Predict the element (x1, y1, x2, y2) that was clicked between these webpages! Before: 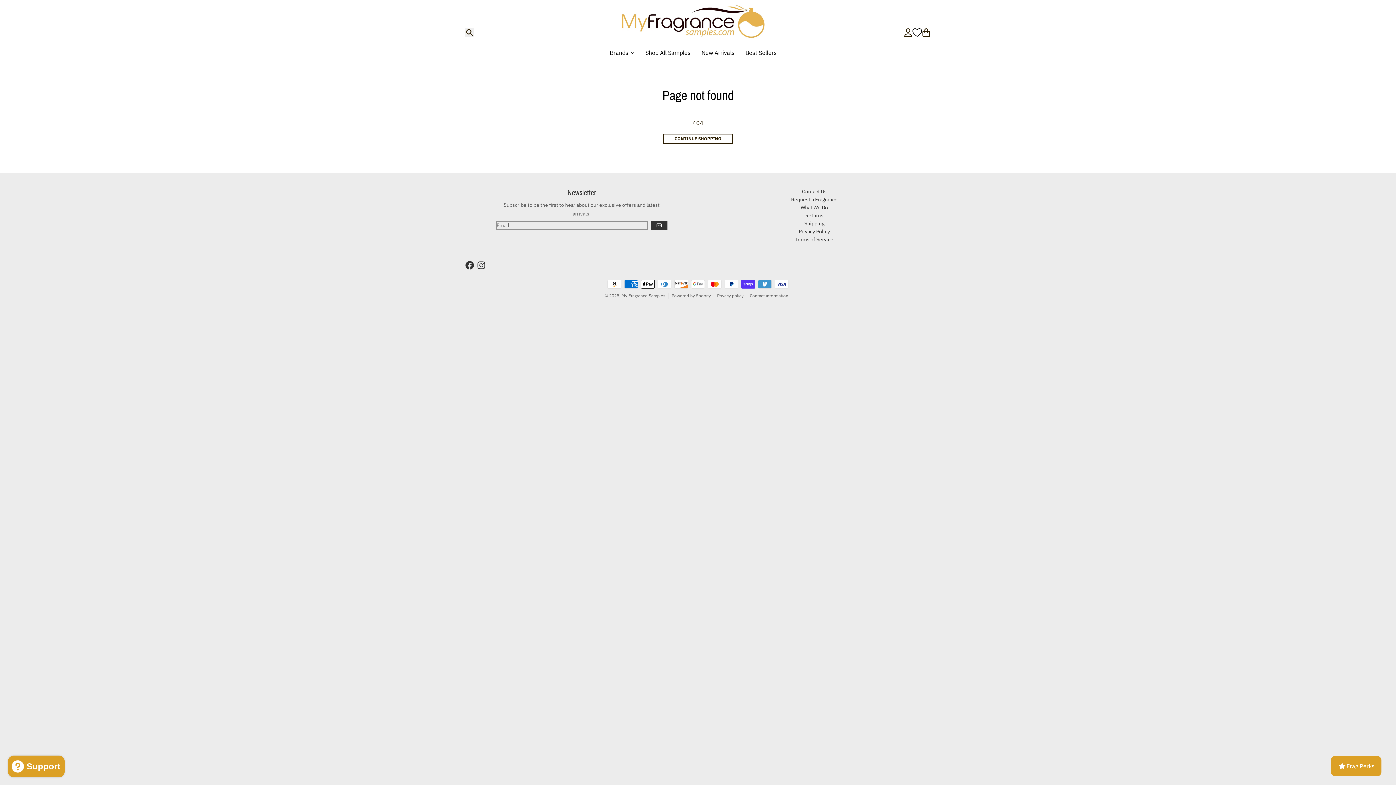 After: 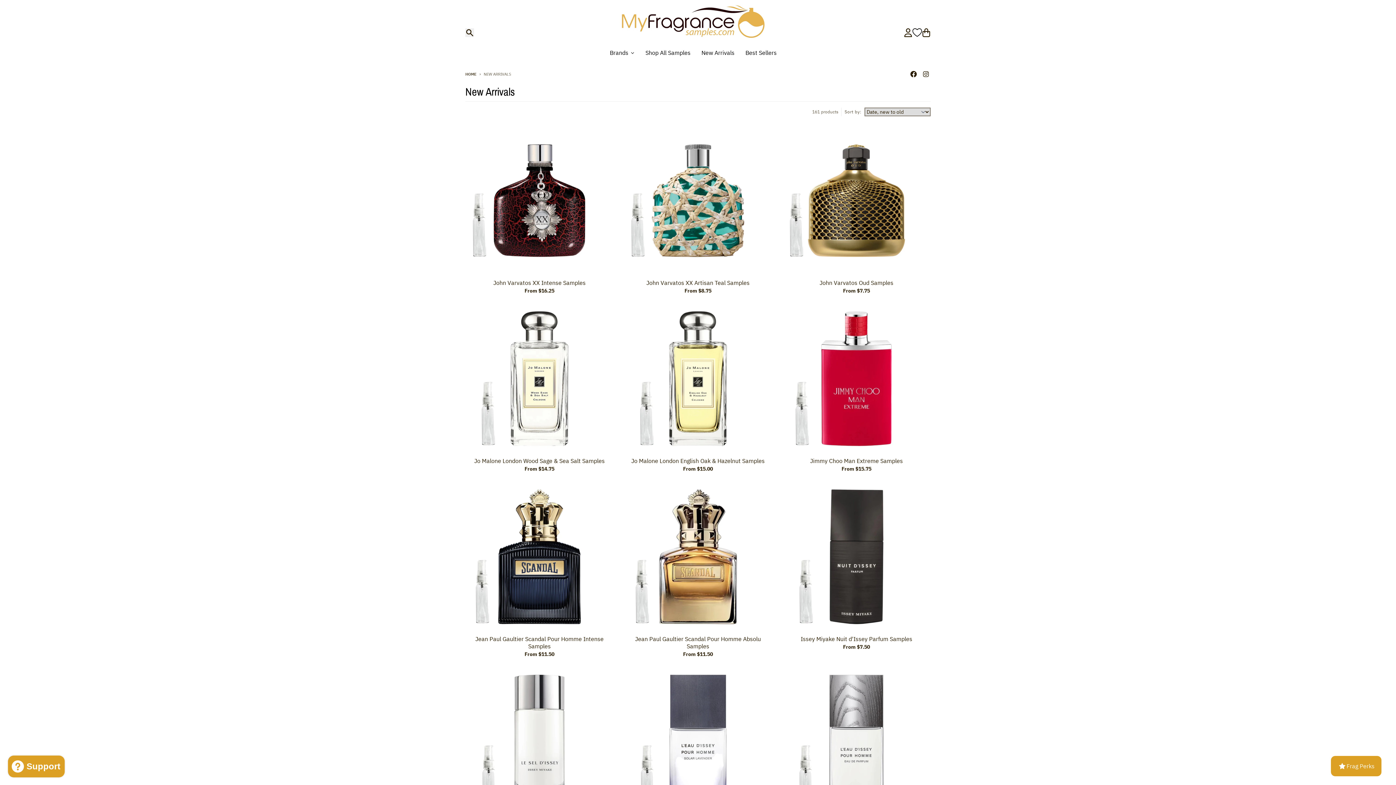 Action: bbox: (696, 43, 740, 62) label: New Arrivals